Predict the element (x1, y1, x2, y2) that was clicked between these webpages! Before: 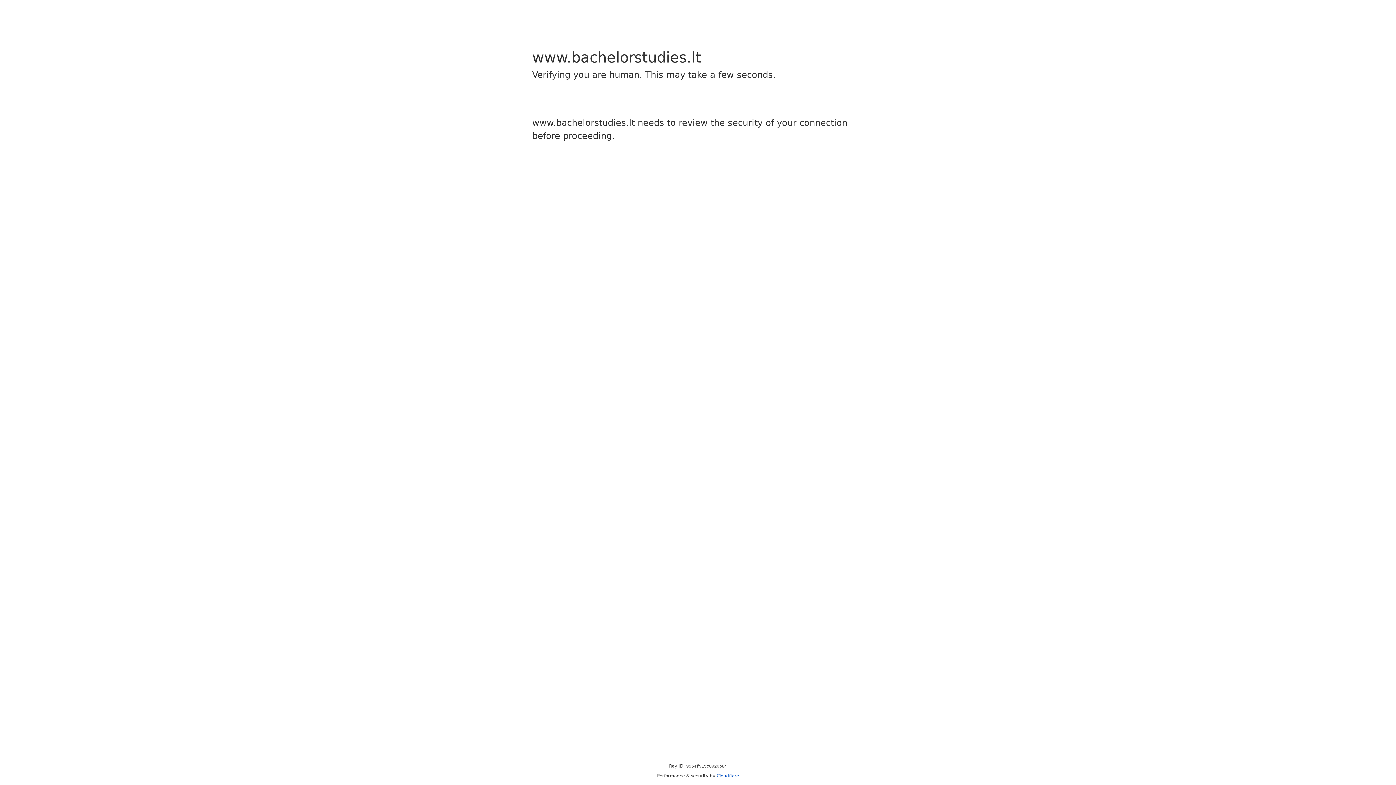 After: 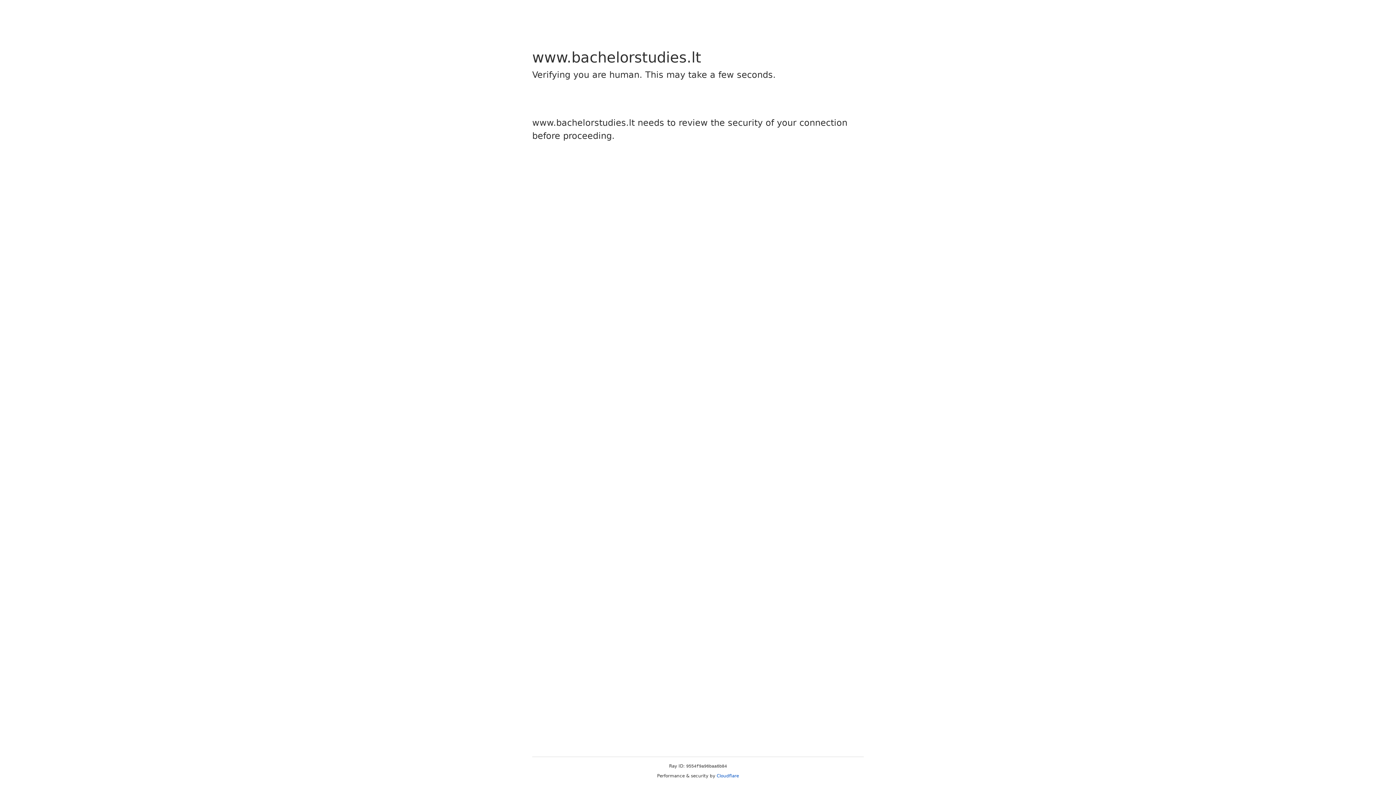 Action: label: Cloudflare bbox: (716, 773, 739, 778)